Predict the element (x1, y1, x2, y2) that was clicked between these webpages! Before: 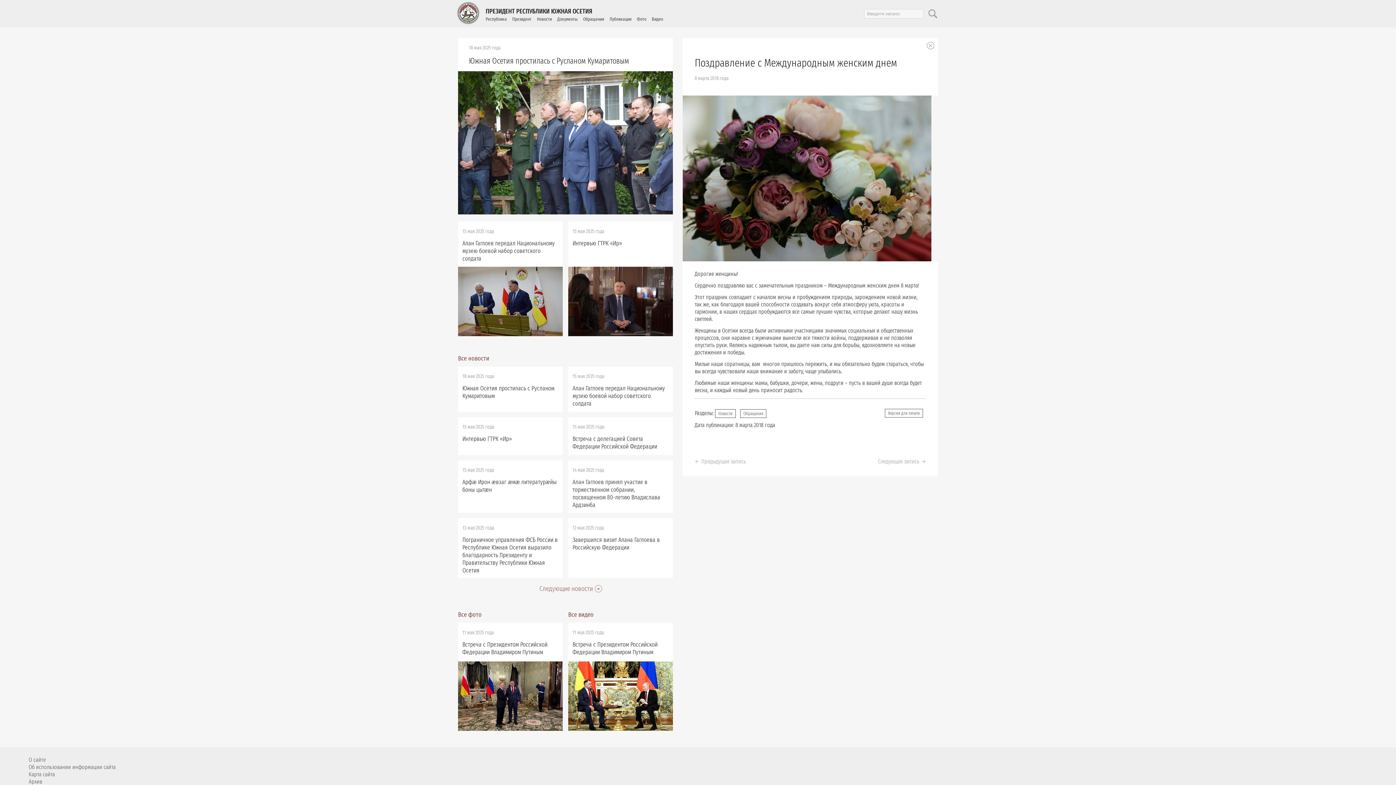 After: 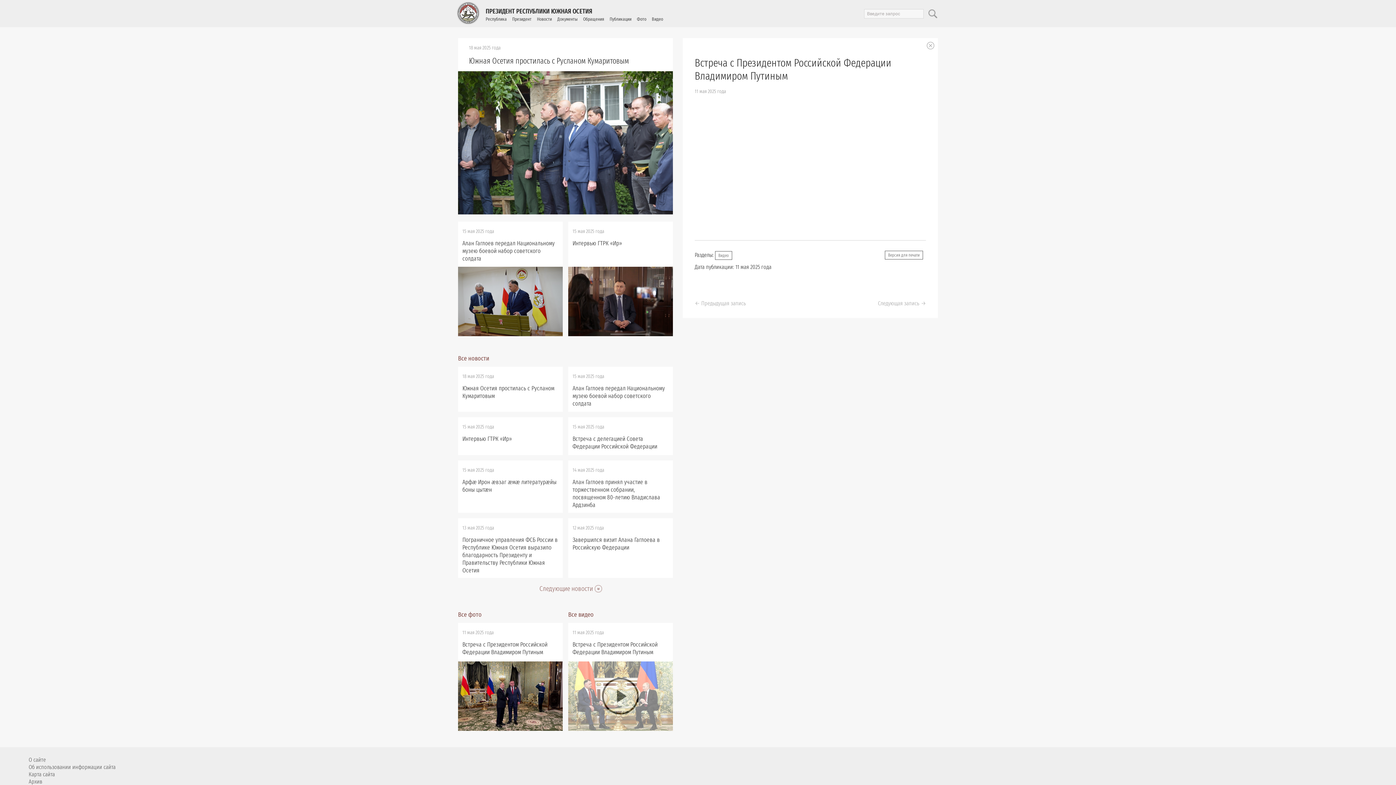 Action: bbox: (568, 661, 673, 731)